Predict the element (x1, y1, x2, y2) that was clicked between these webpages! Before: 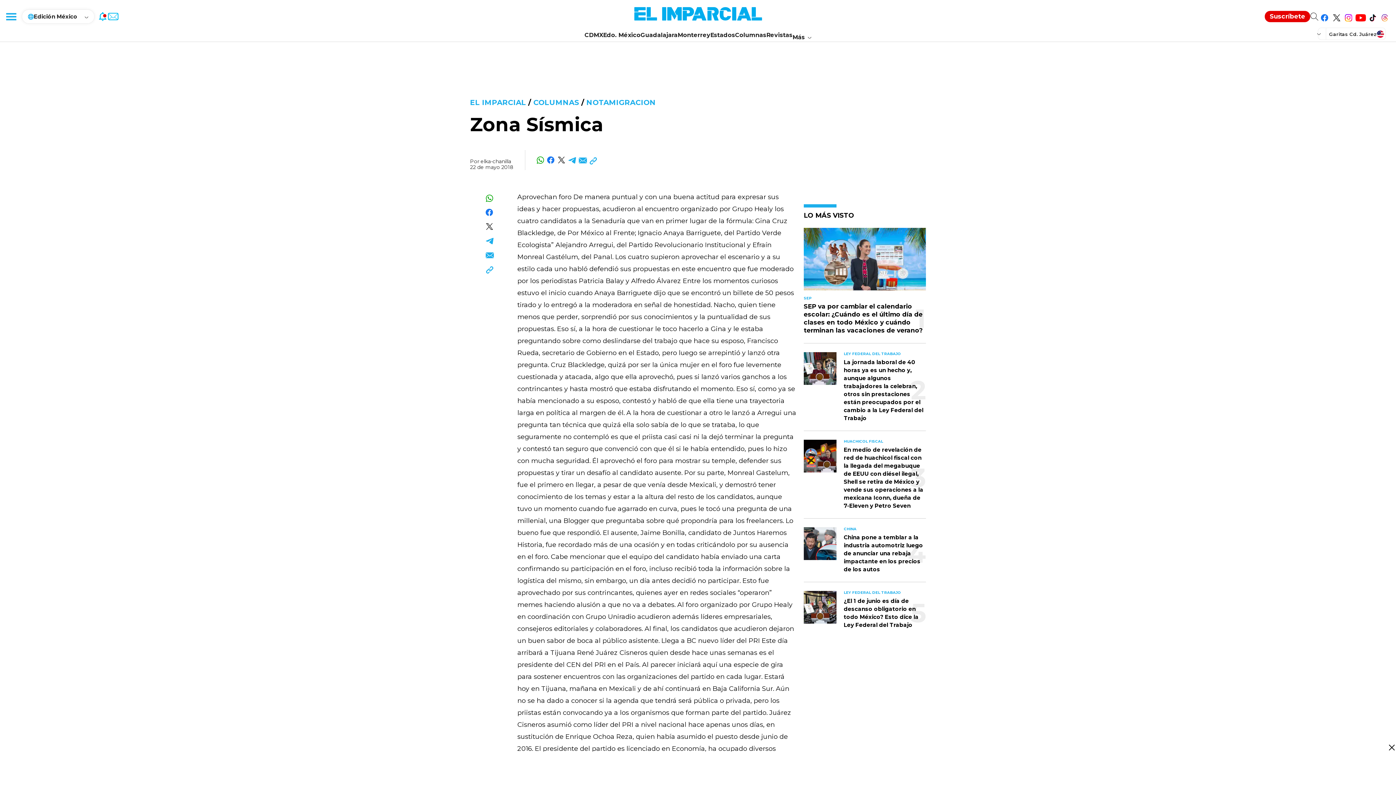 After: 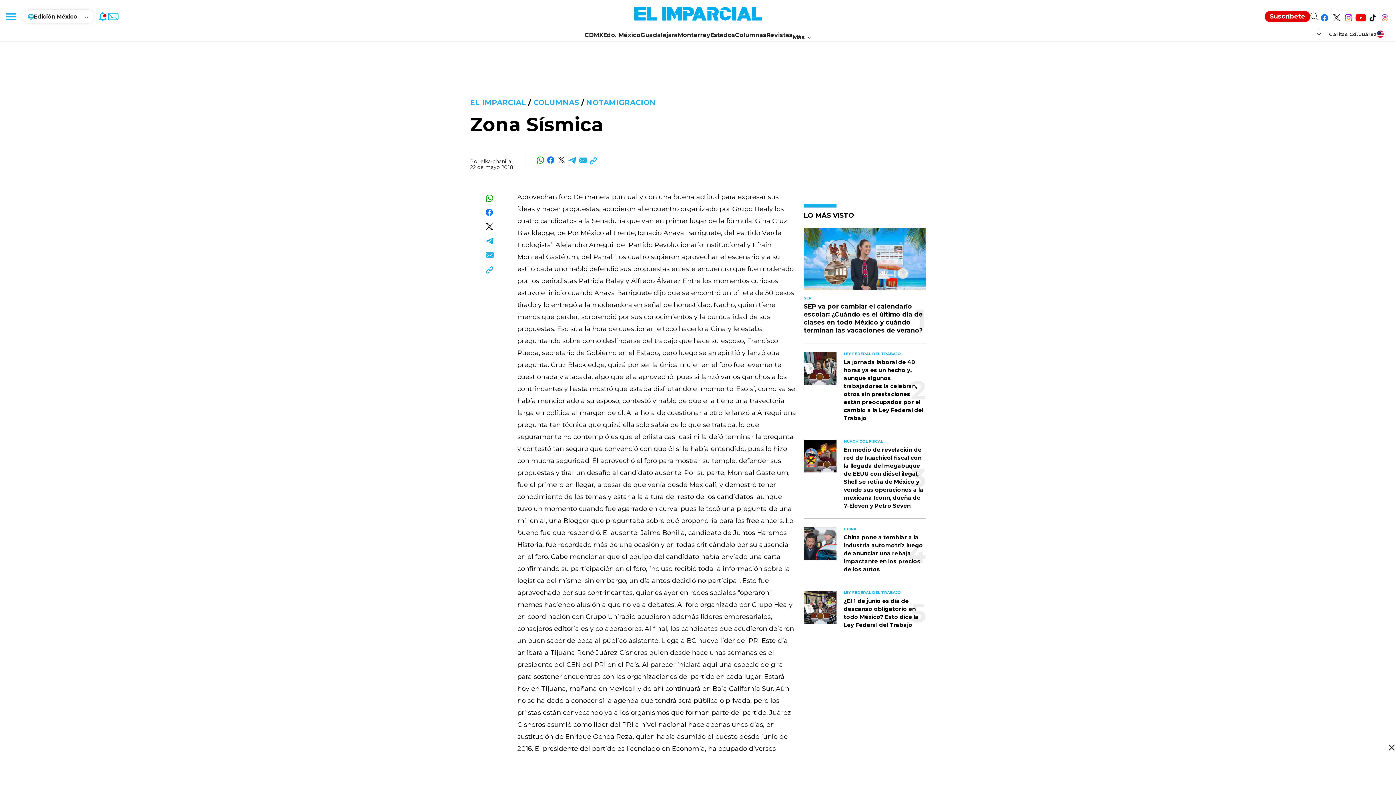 Action: label: Compartir en Twitter bbox: (556, 153, 566, 167)